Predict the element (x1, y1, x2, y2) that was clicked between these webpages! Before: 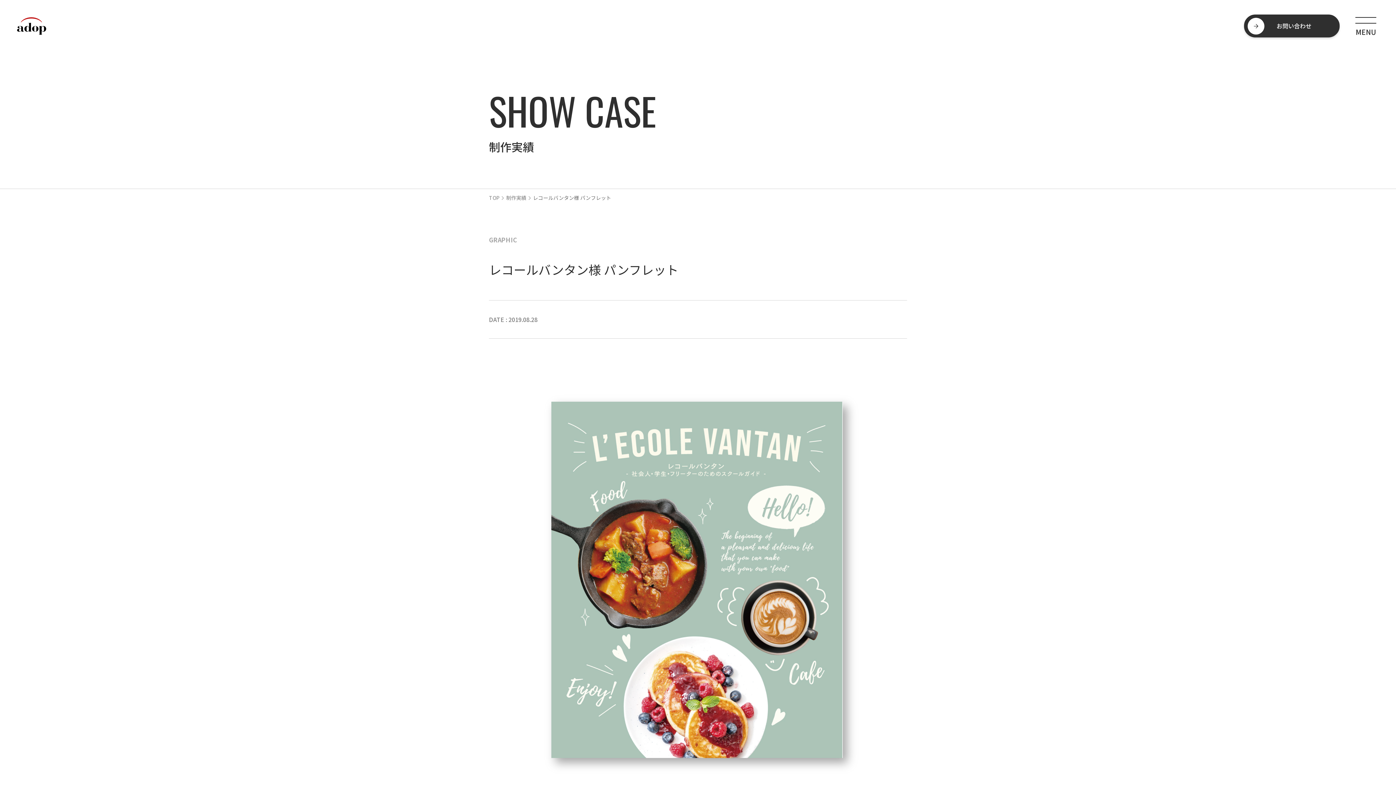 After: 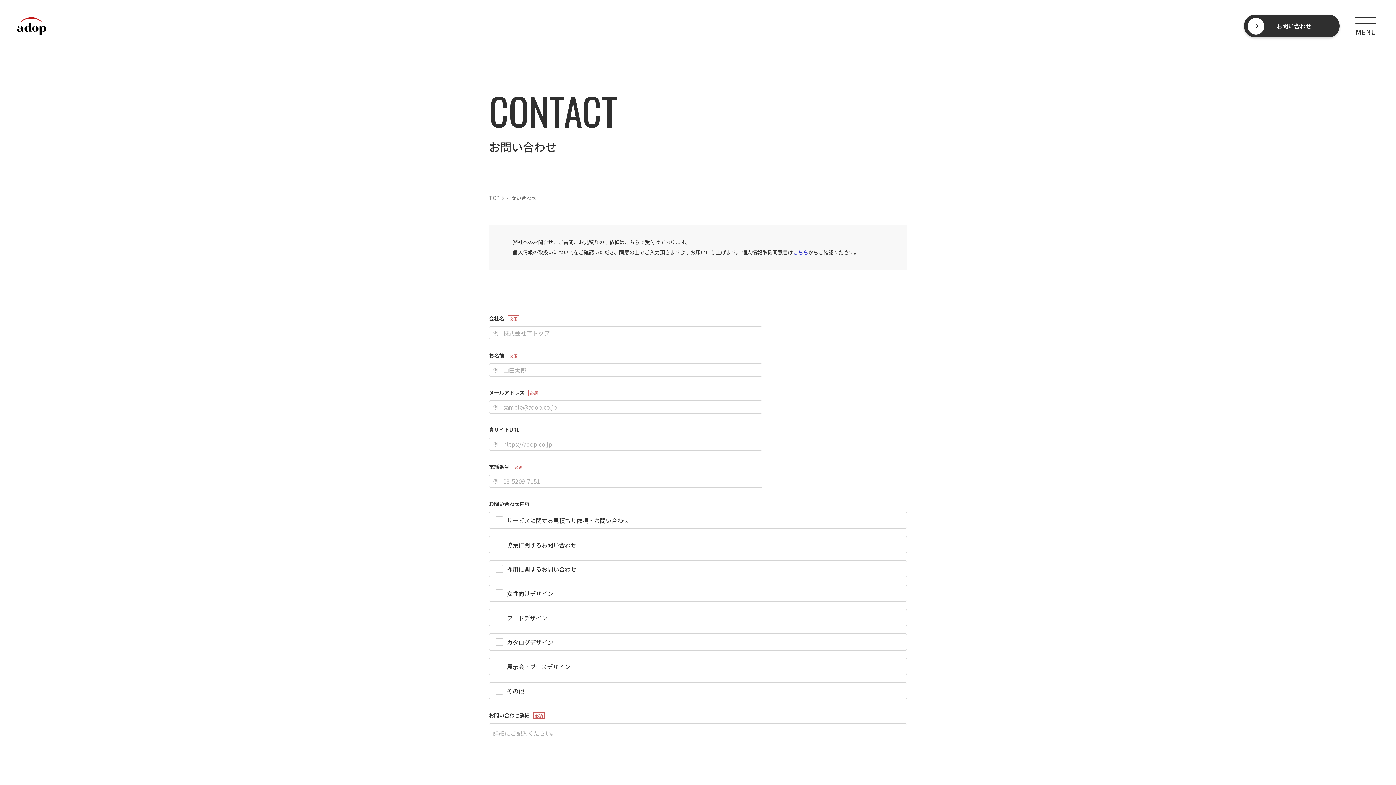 Action: bbox: (1244, 14, 1340, 37) label: お問い合わせ